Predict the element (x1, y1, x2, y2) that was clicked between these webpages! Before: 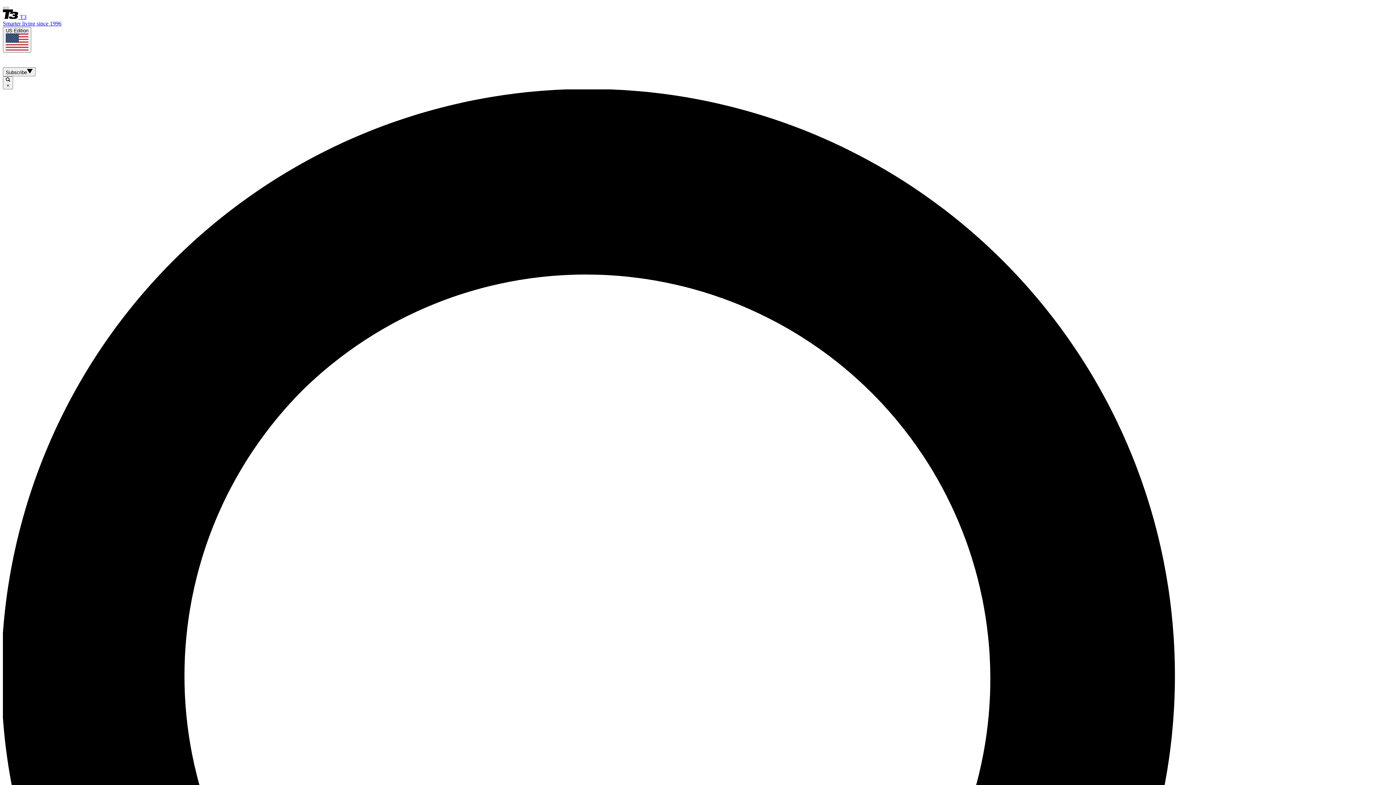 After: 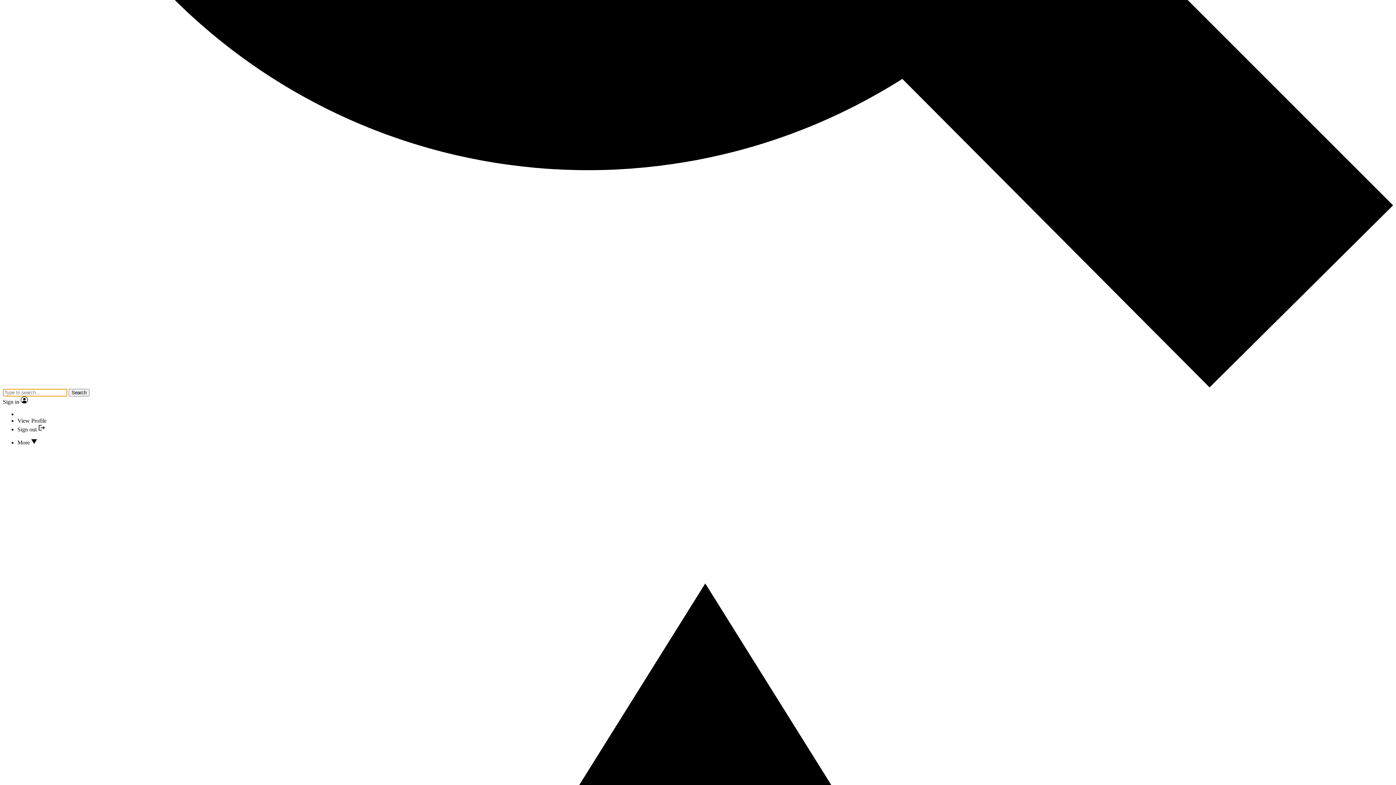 Action: label:  × bbox: (2, 76, 13, 89)